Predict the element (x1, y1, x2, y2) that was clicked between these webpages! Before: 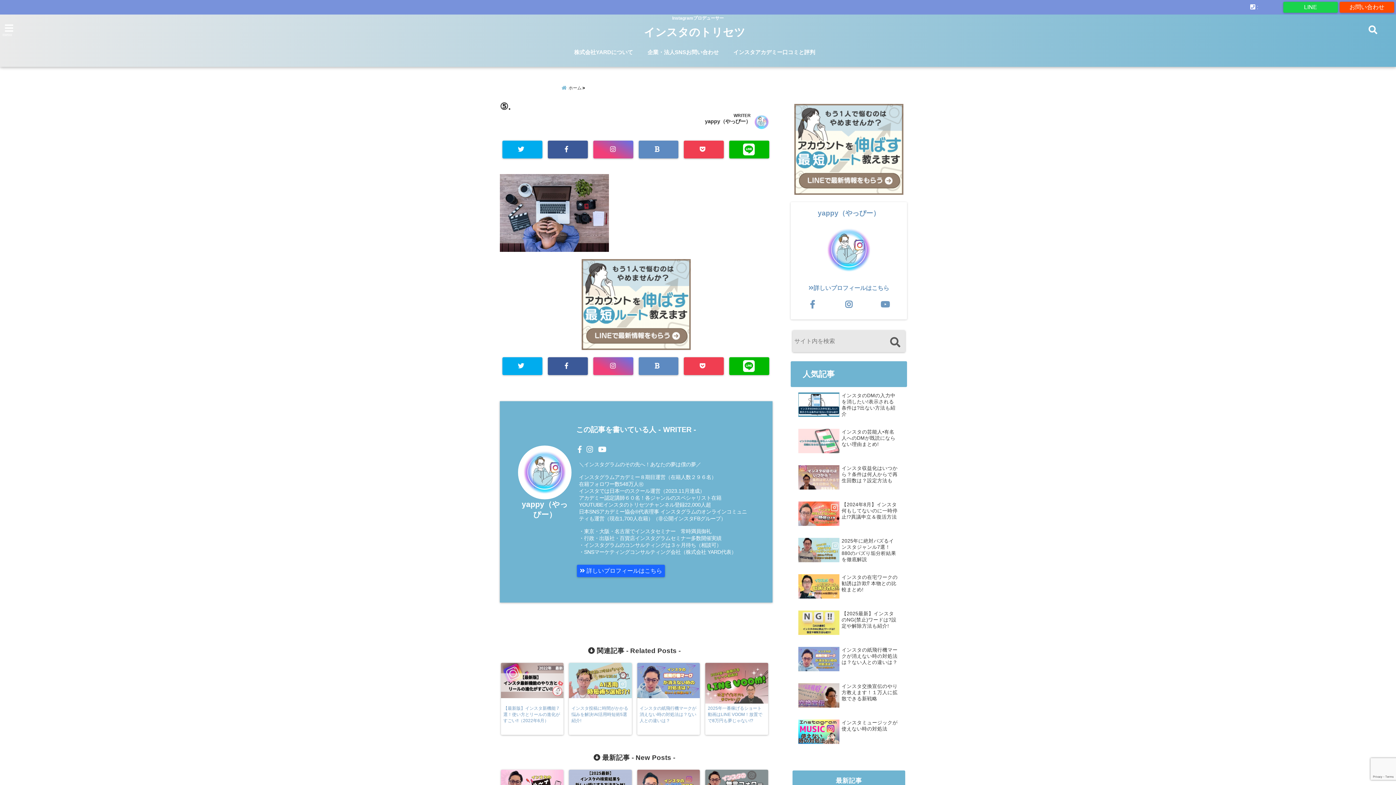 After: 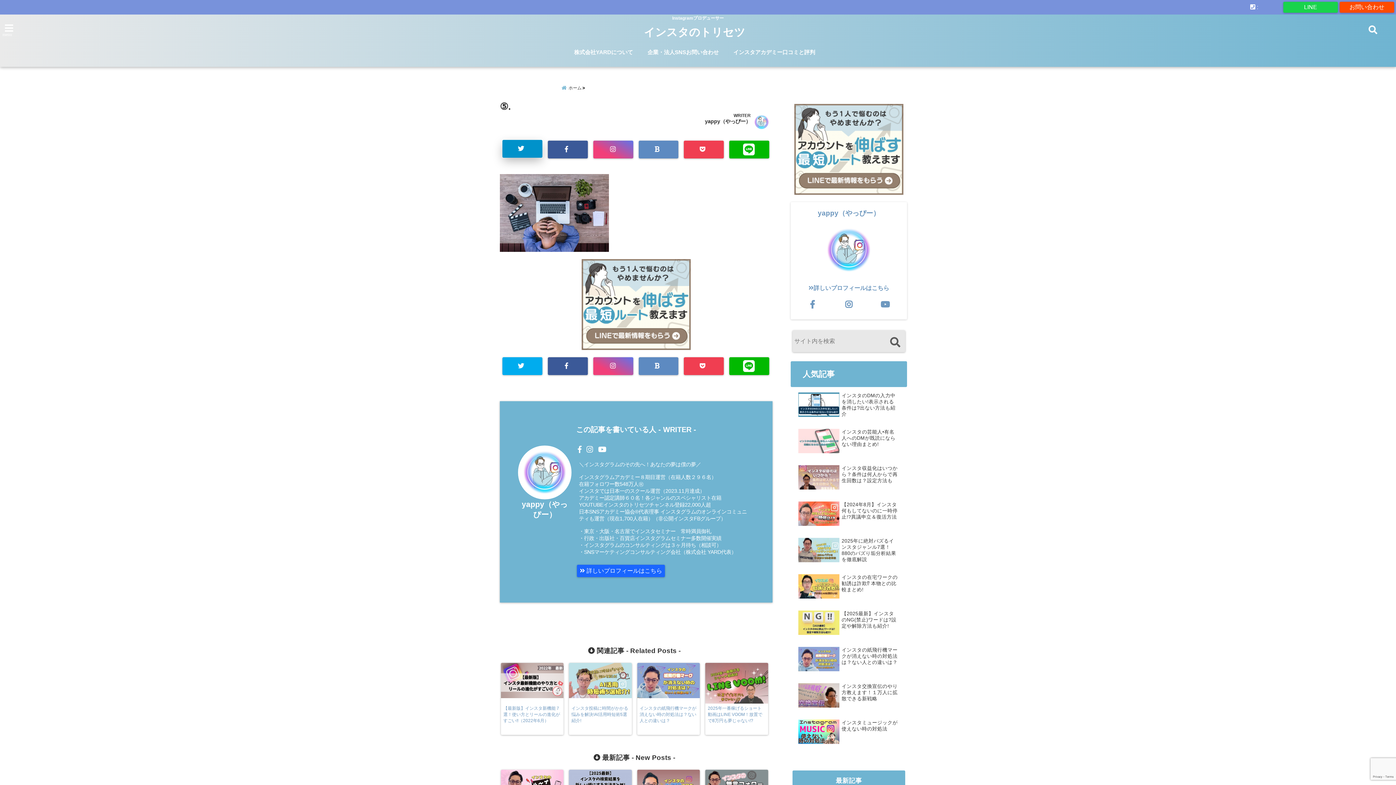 Action: bbox: (502, 140, 542, 158)